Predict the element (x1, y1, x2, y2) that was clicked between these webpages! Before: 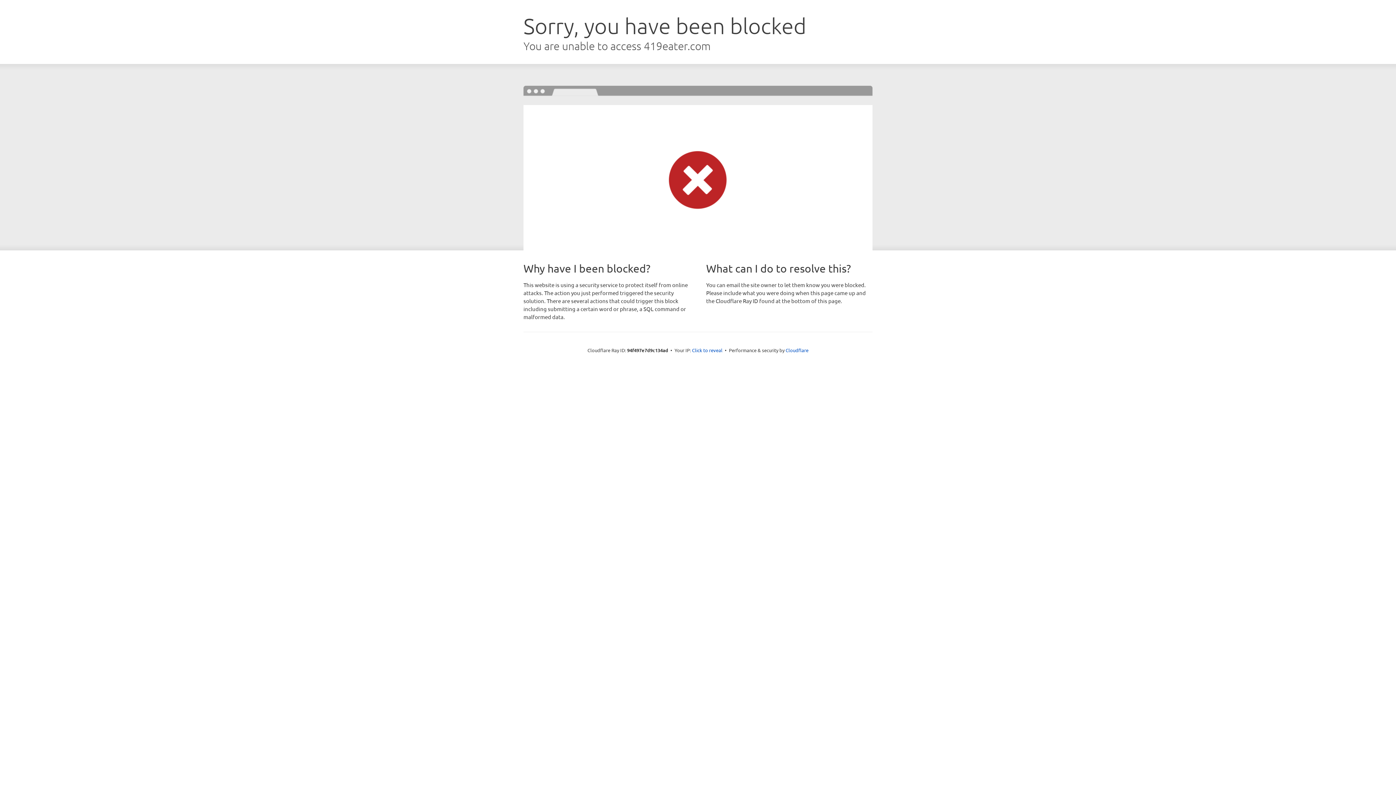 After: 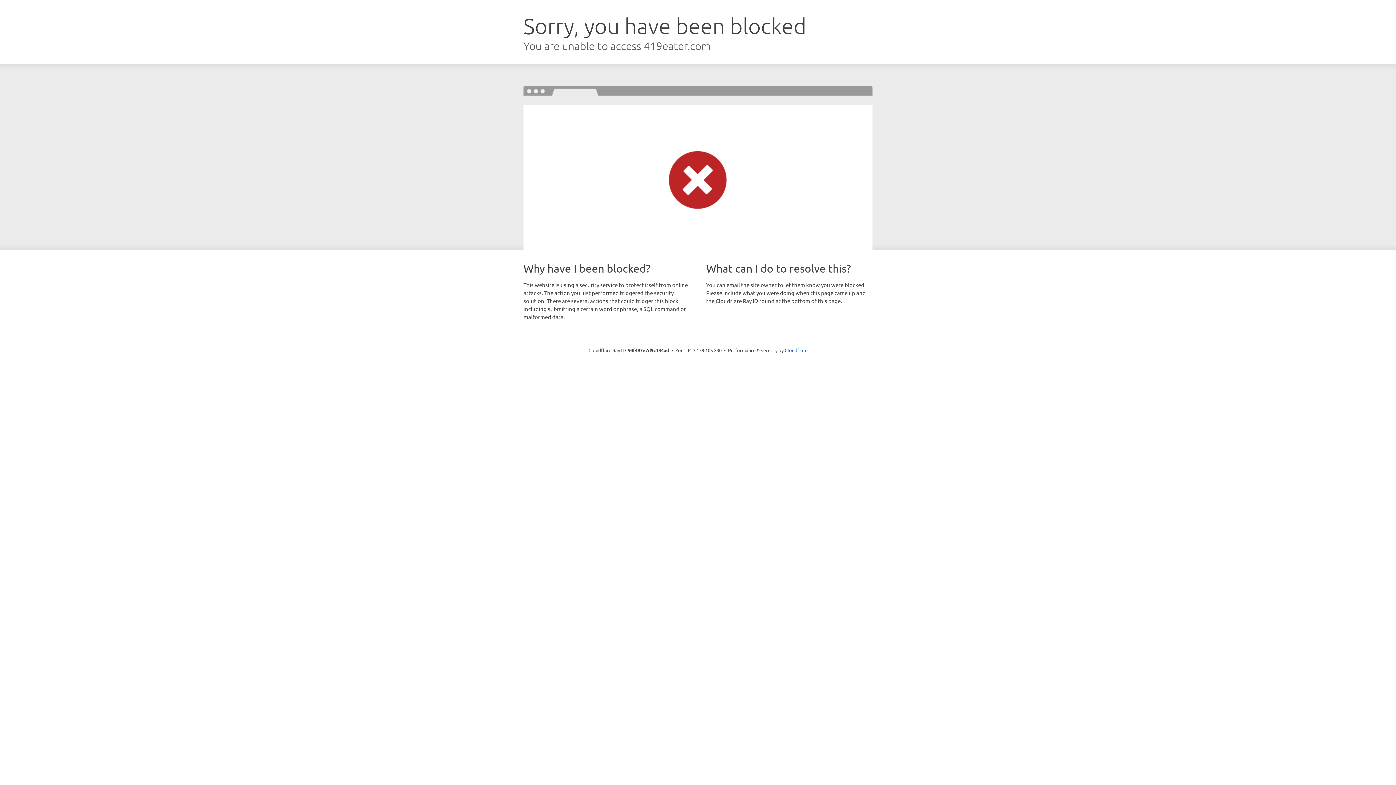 Action: bbox: (692, 346, 722, 353) label: Click to reveal